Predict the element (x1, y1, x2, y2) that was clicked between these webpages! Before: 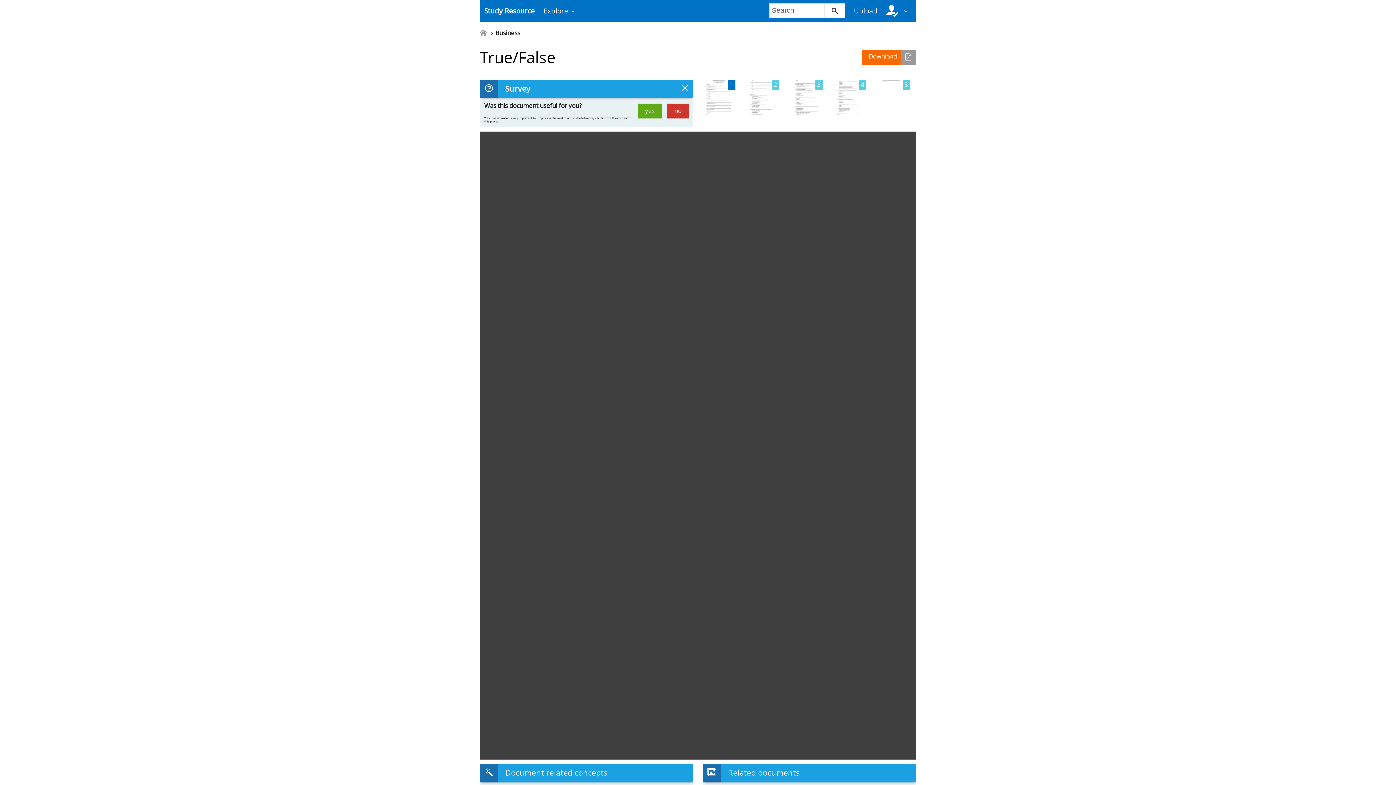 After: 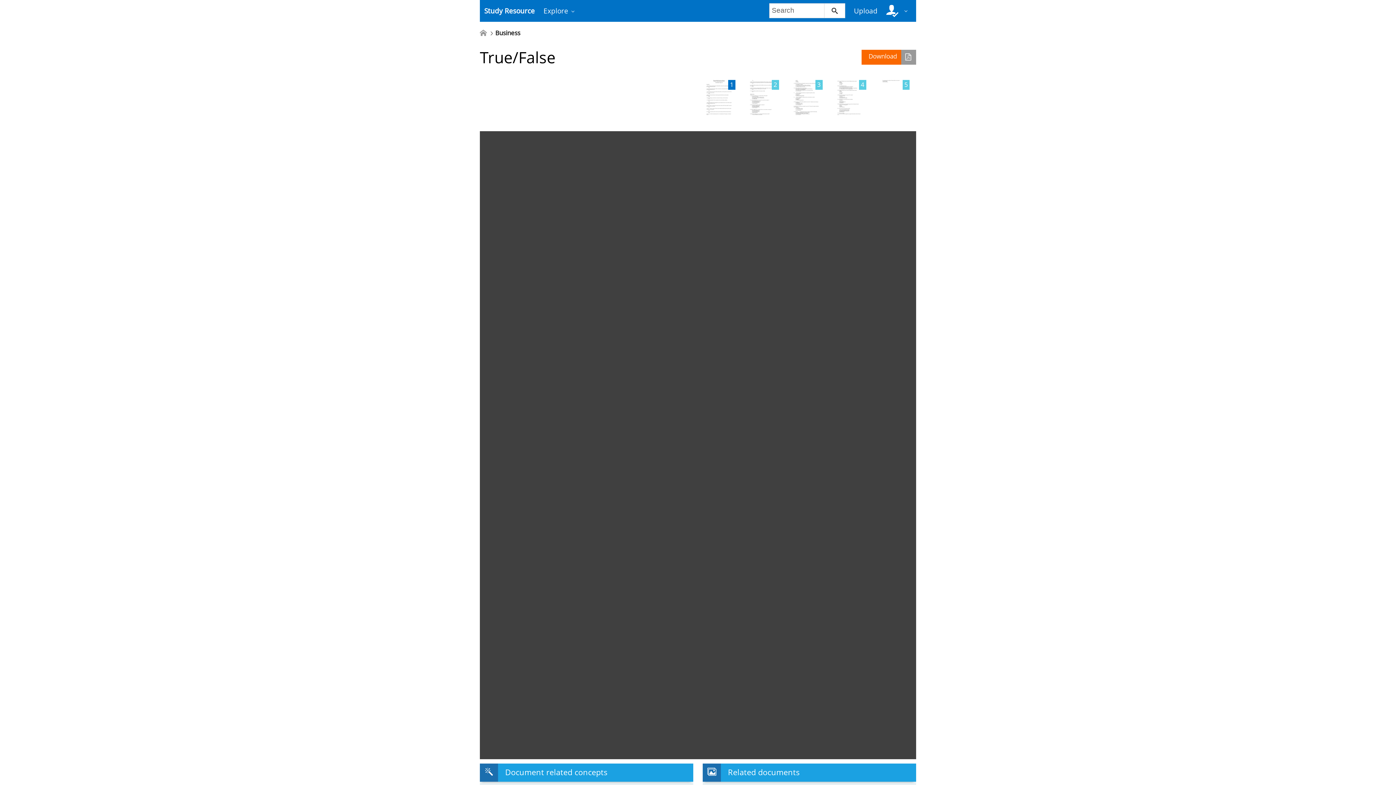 Action: label: no bbox: (667, 103, 689, 118)